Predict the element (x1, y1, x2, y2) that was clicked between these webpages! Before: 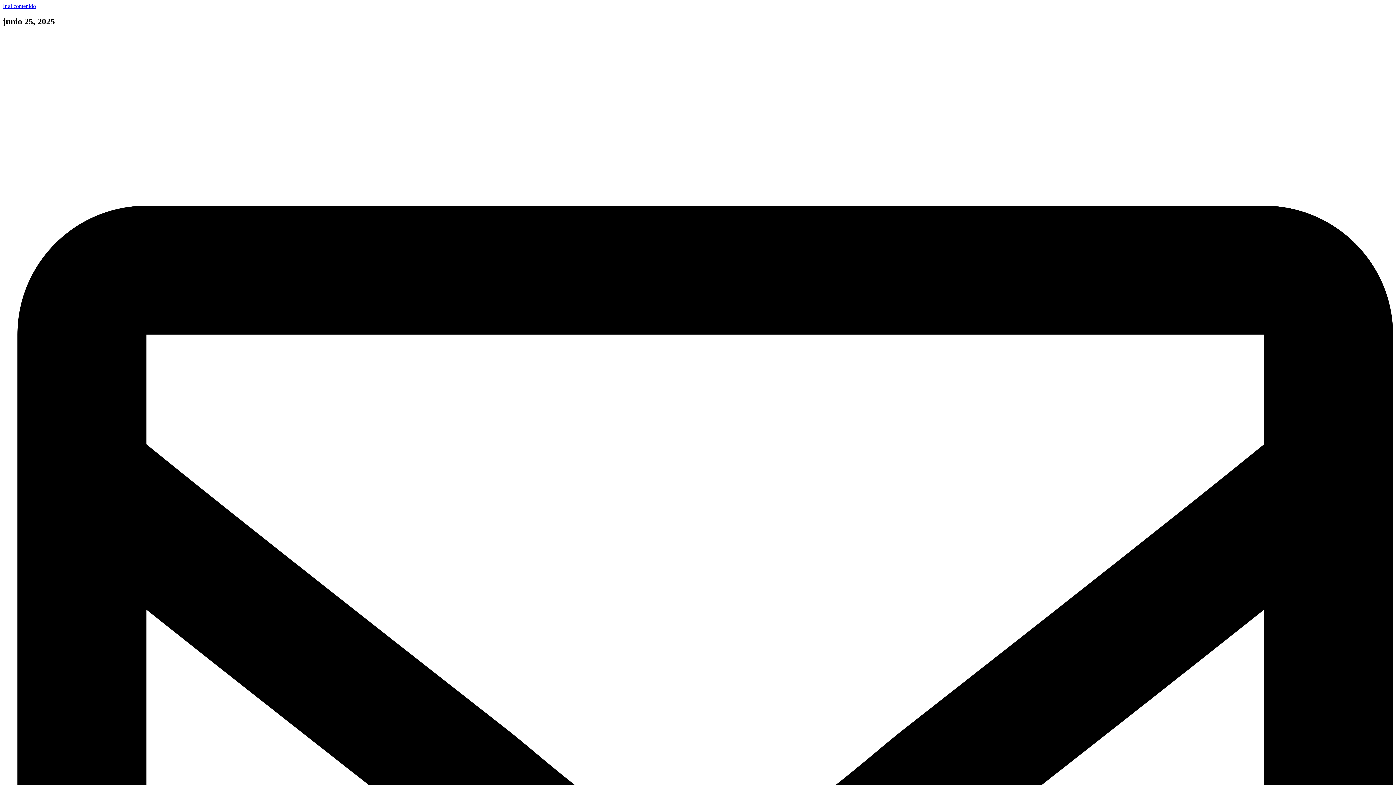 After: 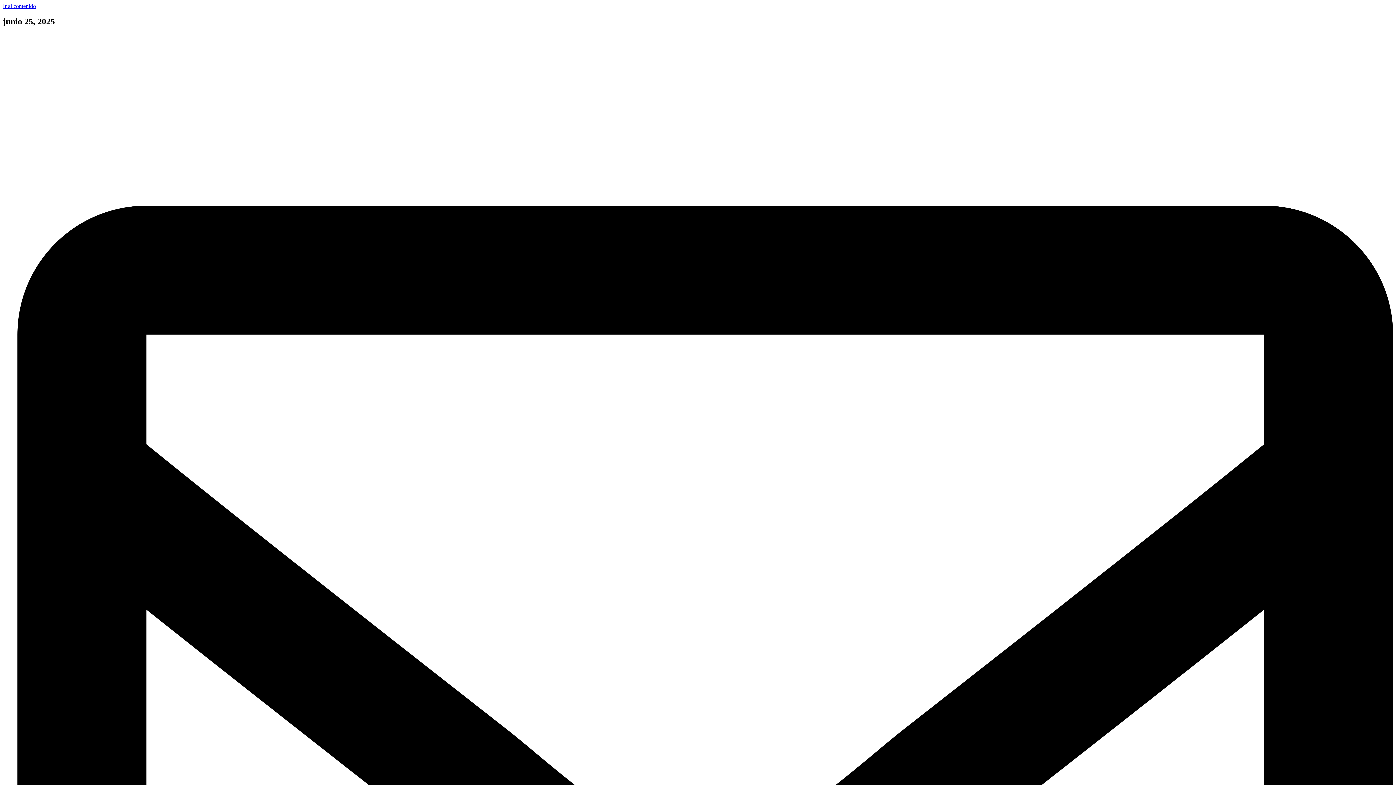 Action: bbox: (2, 2, 36, 9) label: Ir al contenido